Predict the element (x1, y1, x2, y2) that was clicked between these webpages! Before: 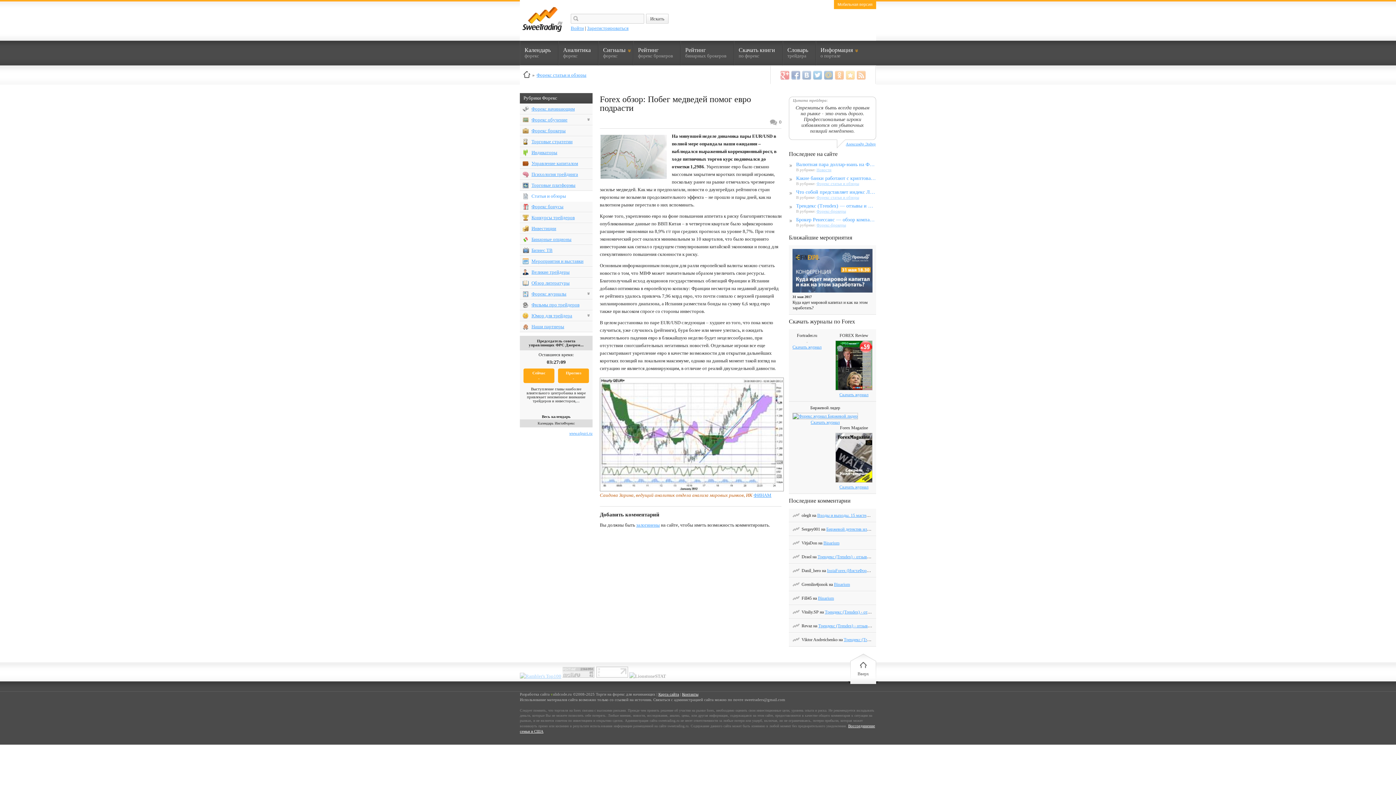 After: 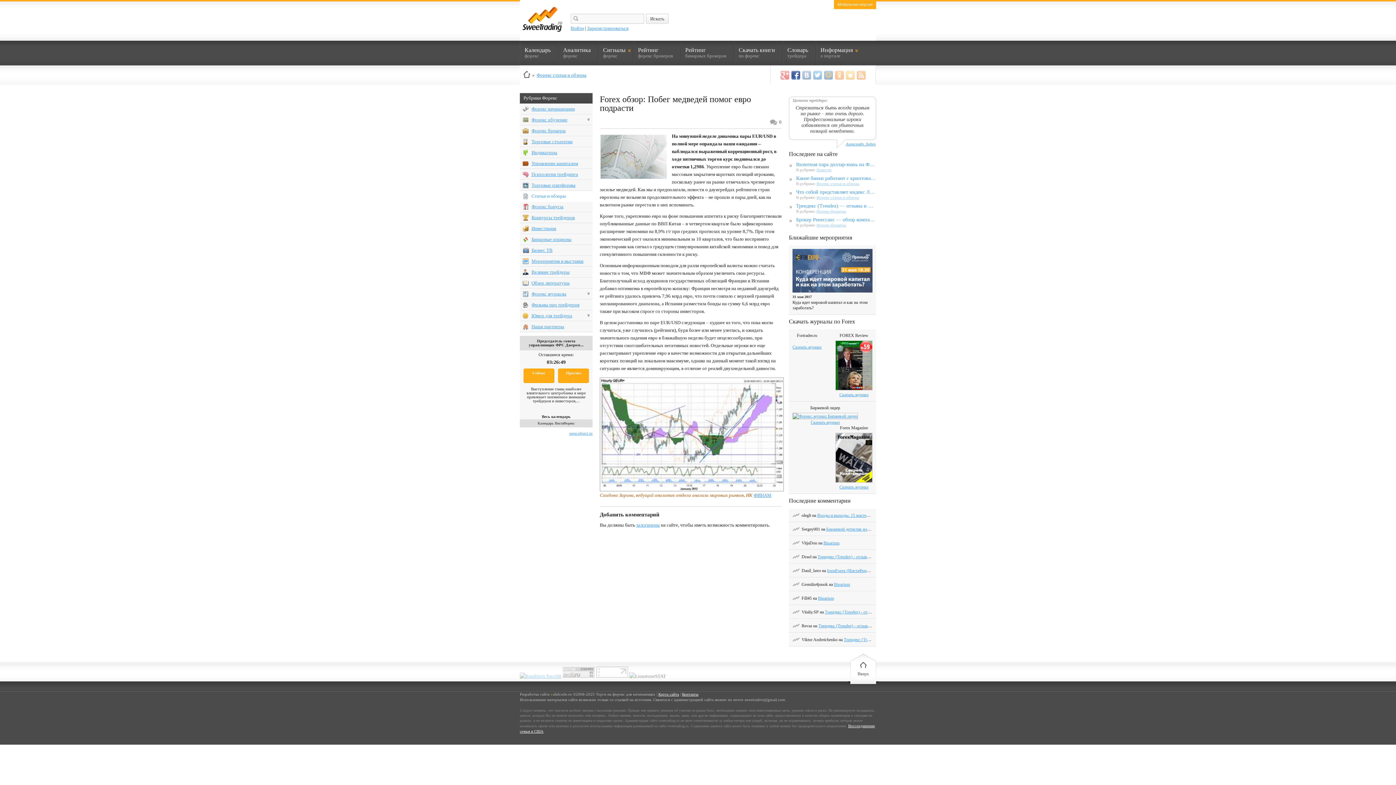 Action: bbox: (791, 70, 800, 79)